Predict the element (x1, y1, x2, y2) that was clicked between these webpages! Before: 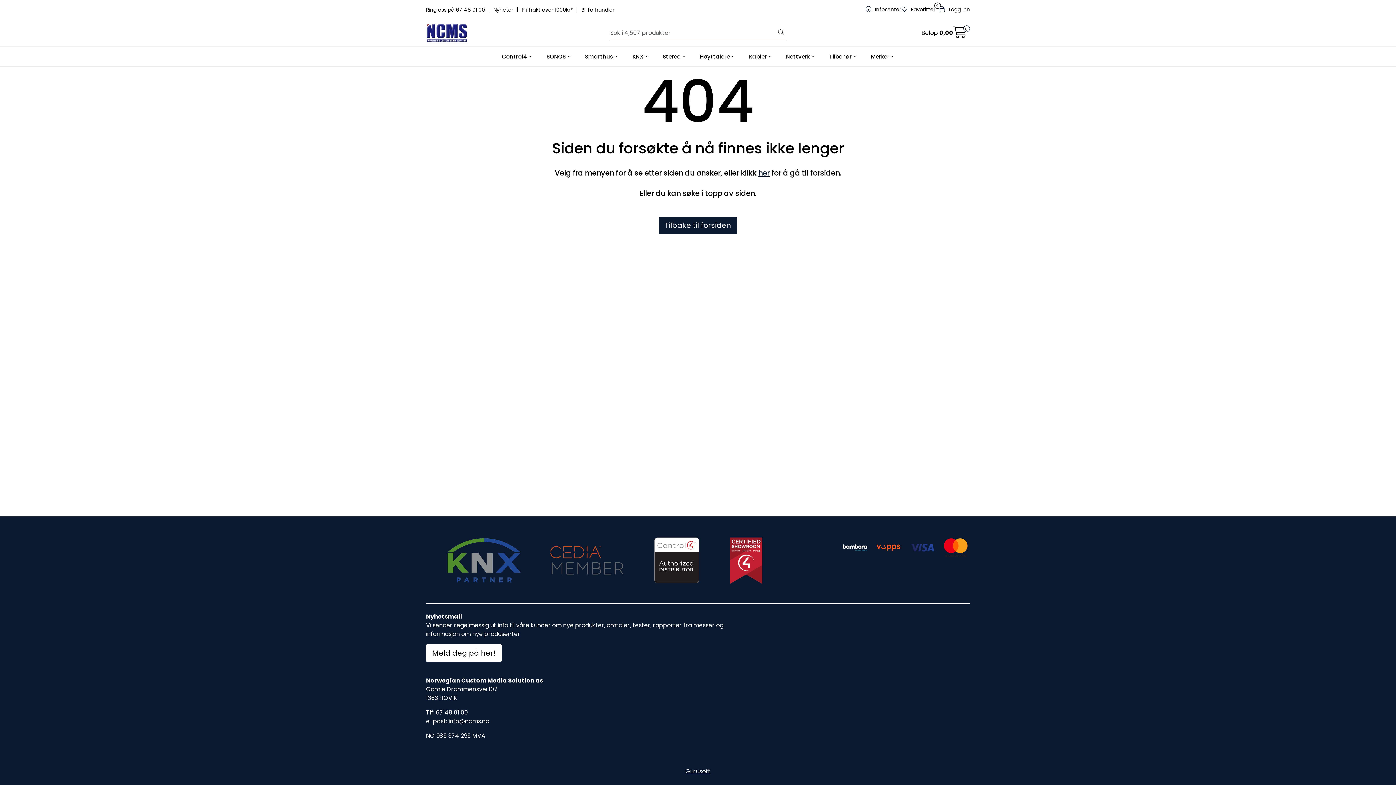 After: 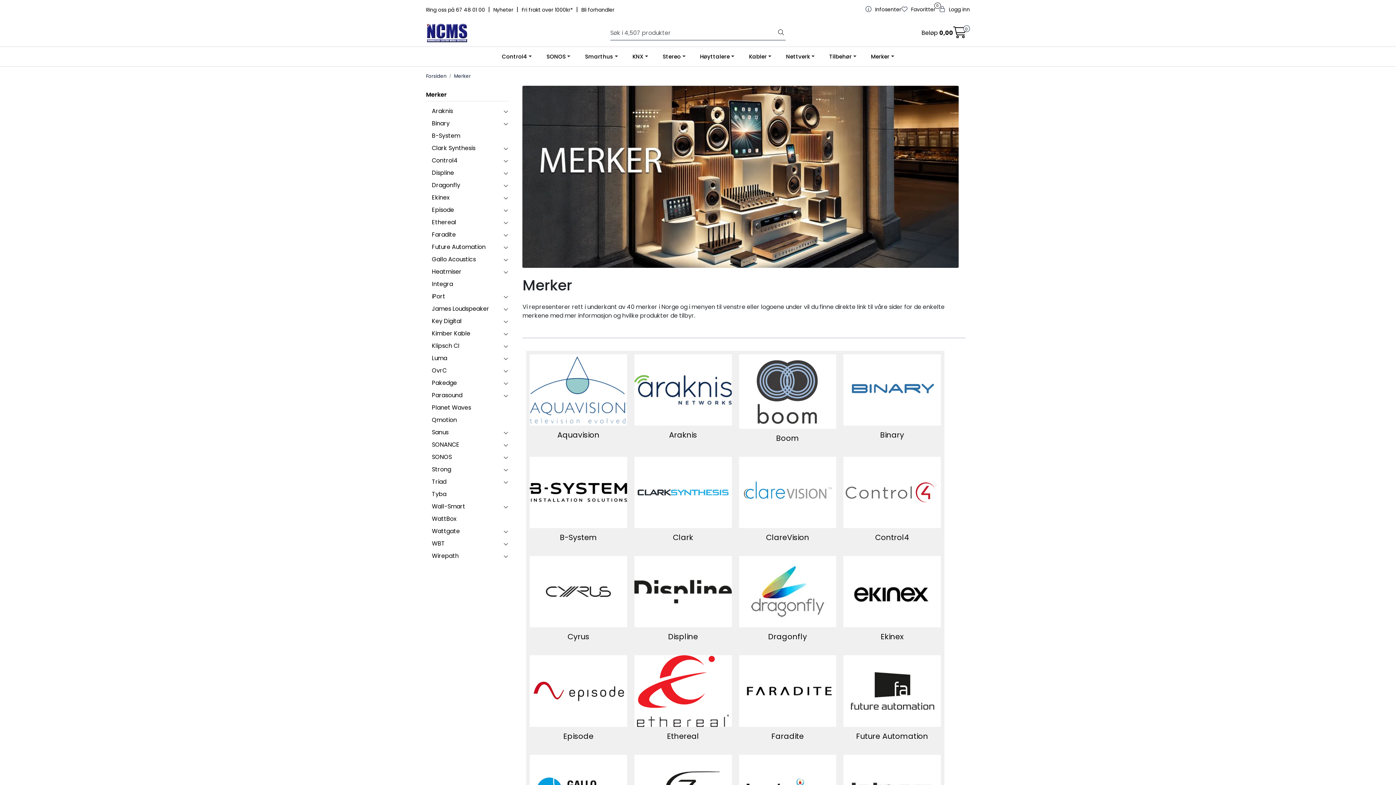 Action: bbox: (863, 46, 901, 66) label: Merker